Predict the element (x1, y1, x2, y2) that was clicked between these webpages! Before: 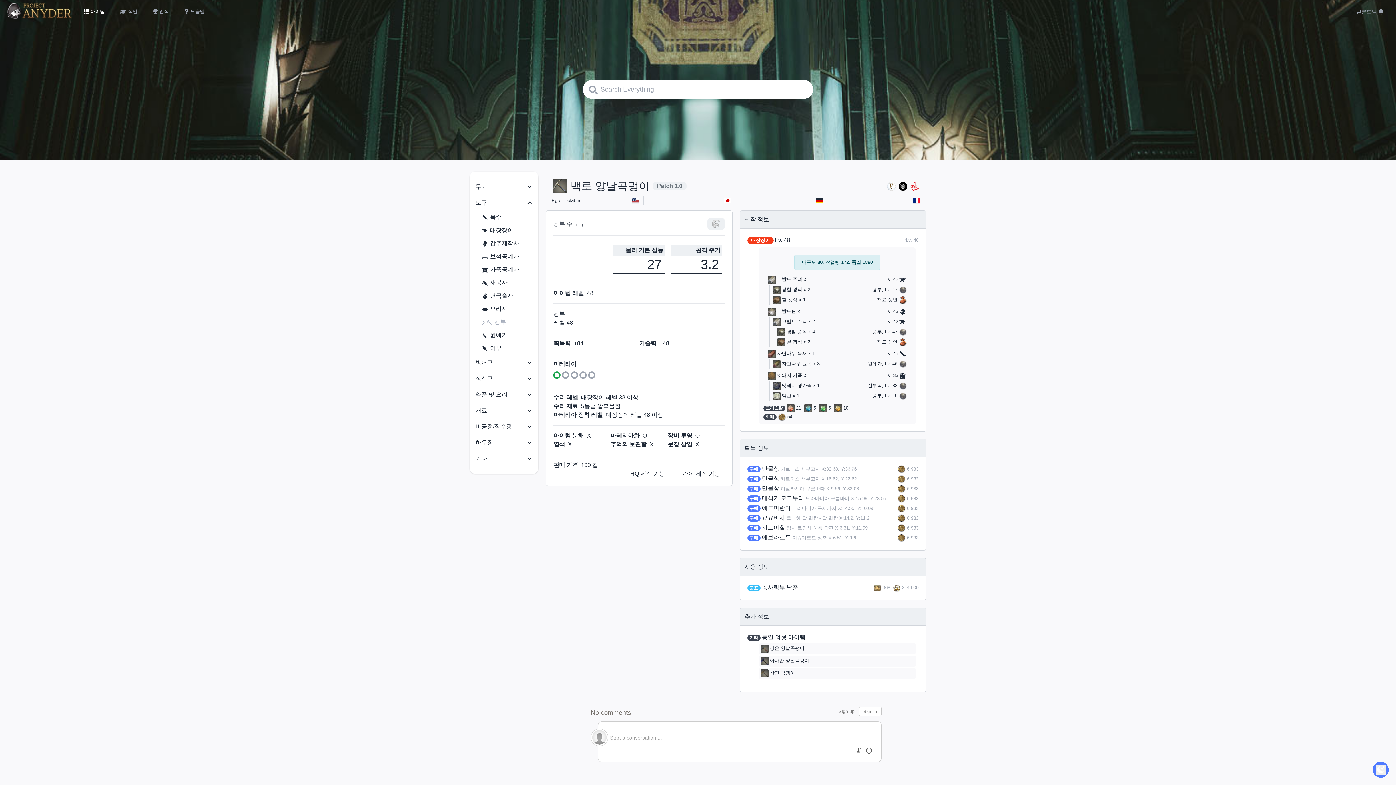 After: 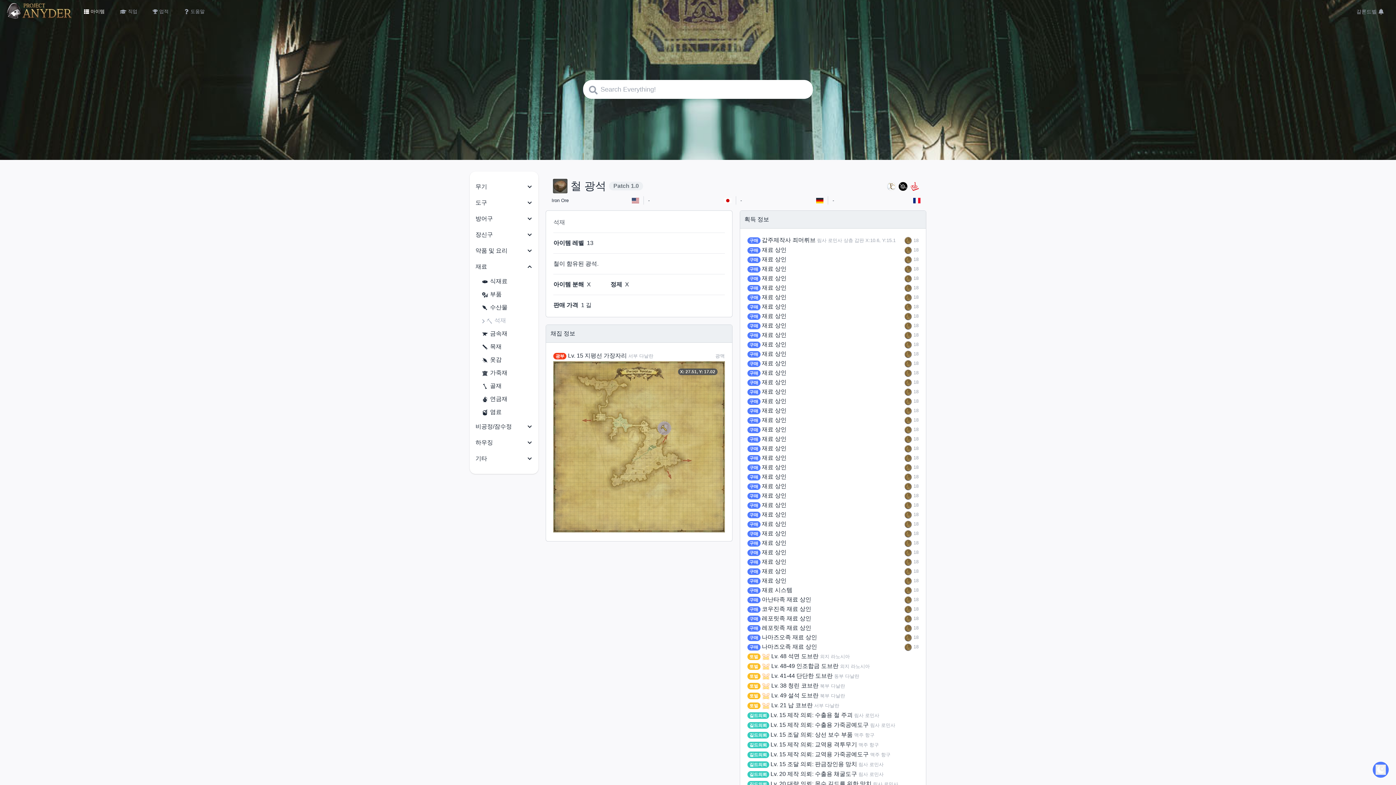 Action: label:  철 광석 bbox: (777, 339, 802, 344)